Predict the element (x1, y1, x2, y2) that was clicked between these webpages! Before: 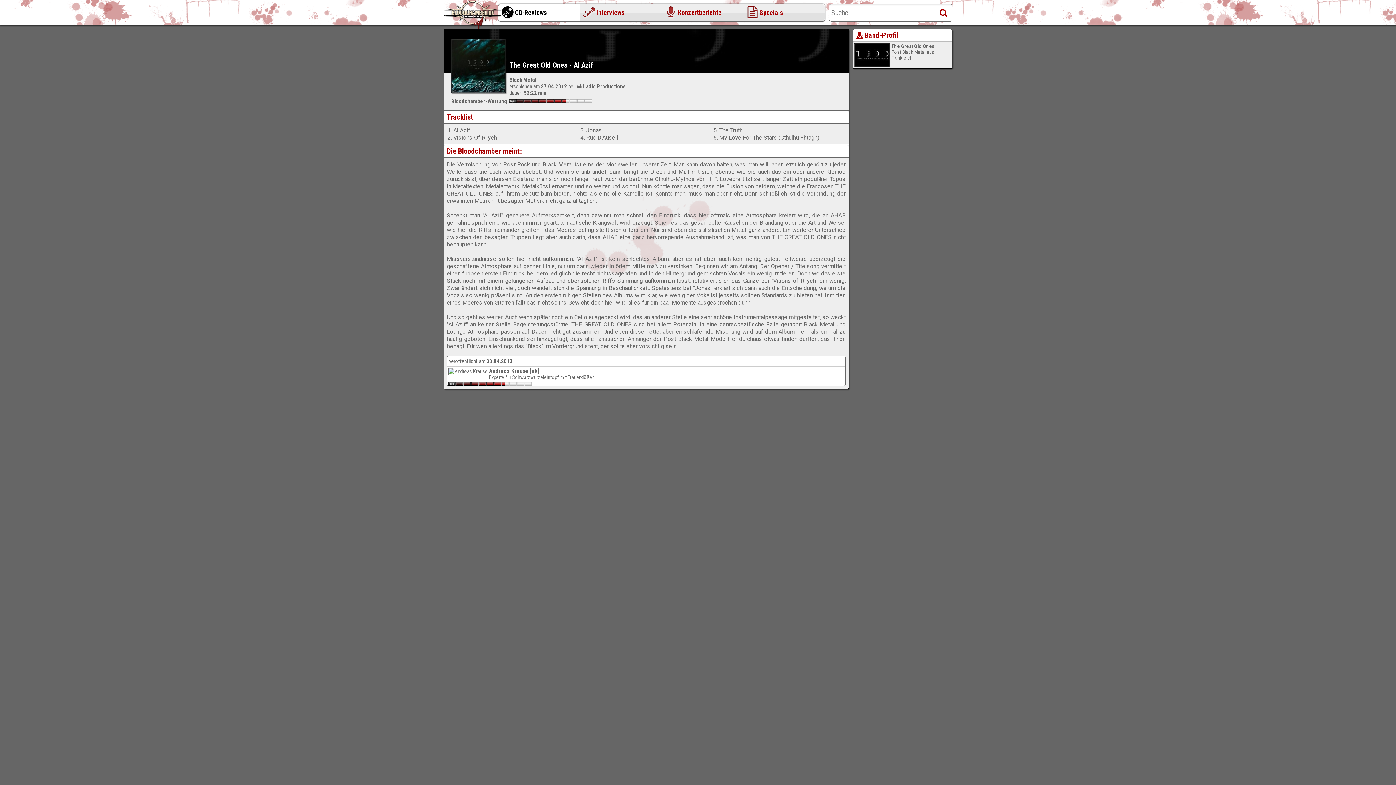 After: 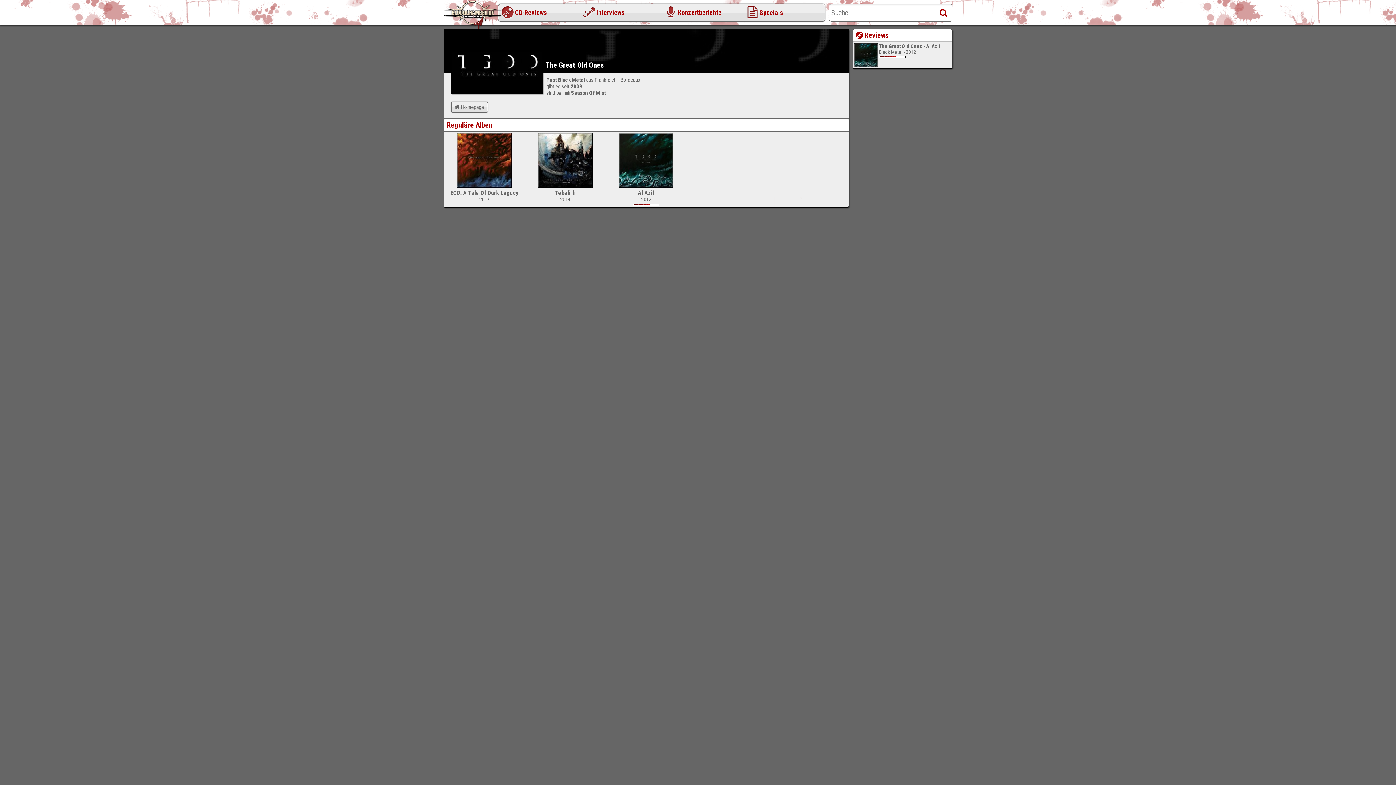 Action: bbox: (853, 42, 952, 68) label: 

The Great Old Ones
Post Black Metal aus Frankreich